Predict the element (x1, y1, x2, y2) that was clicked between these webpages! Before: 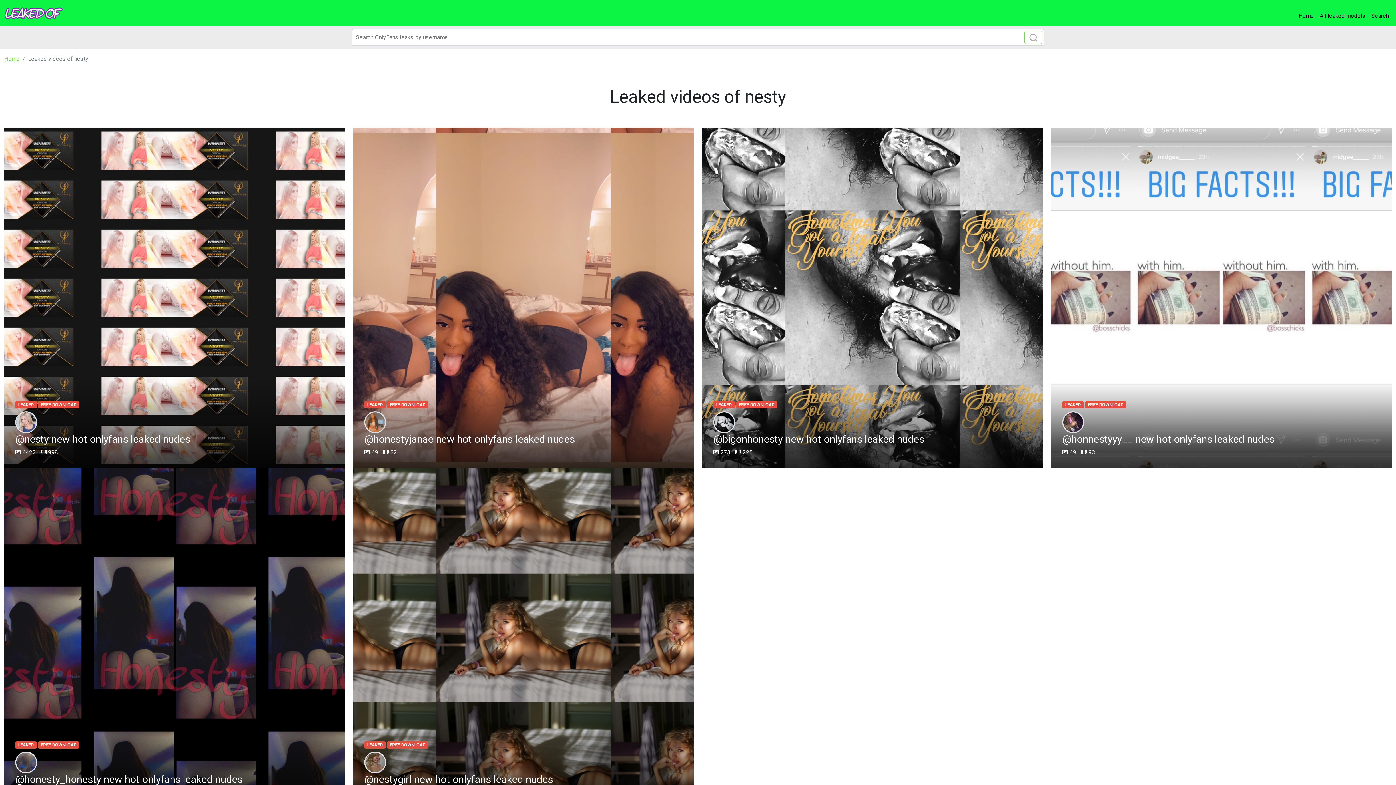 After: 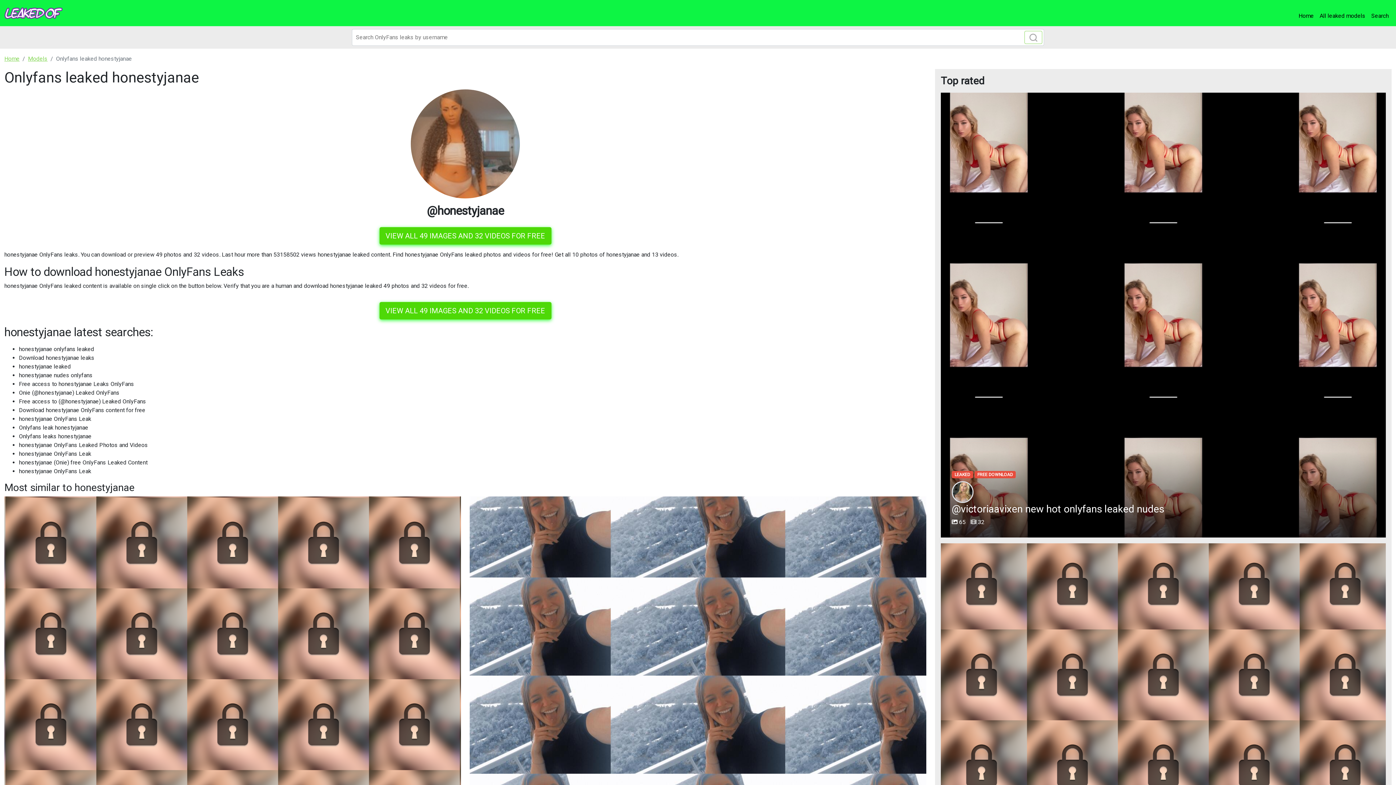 Action: label: LEAKED FREE DOWNLOAD
@honestyjanae new hot onlyfans leaked nudes
 49  32 bbox: (353, 127, 693, 468)